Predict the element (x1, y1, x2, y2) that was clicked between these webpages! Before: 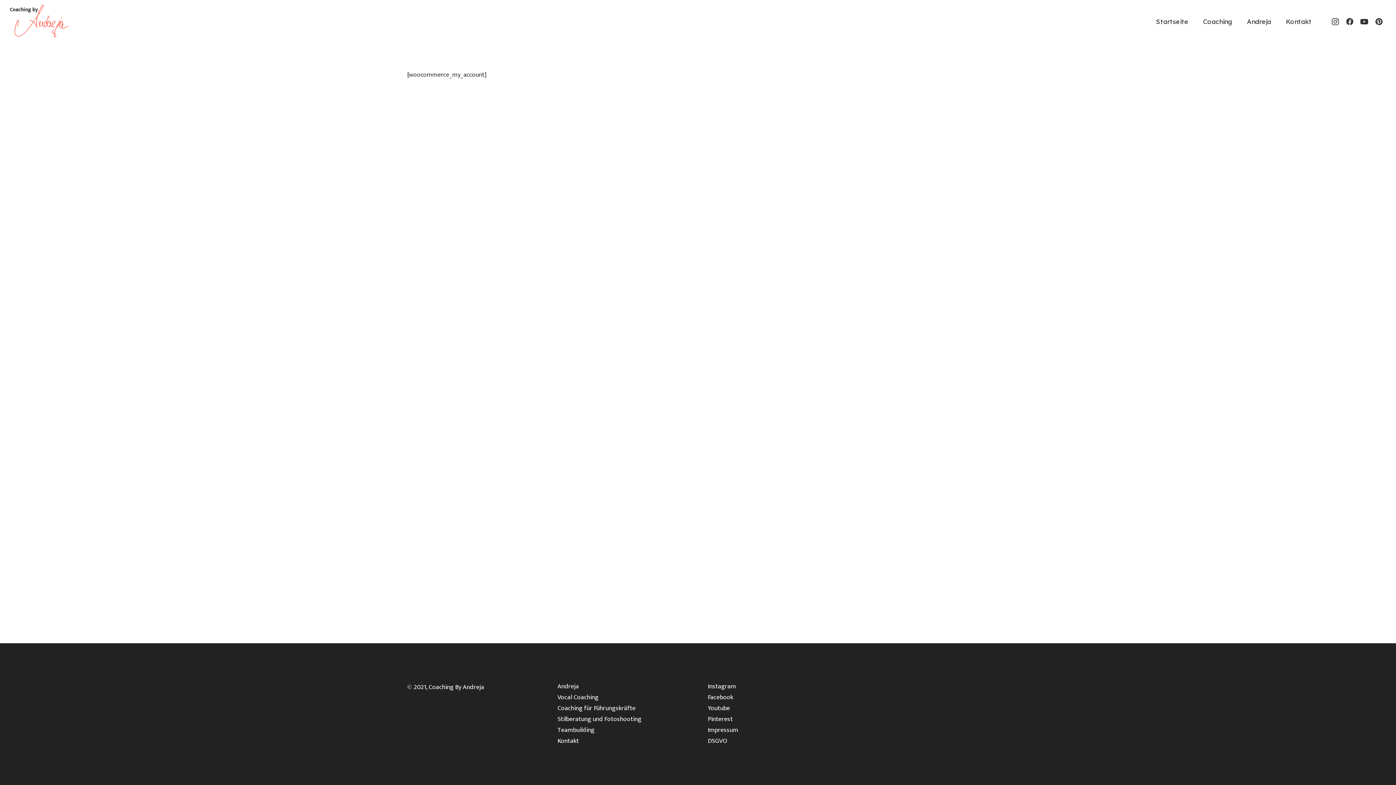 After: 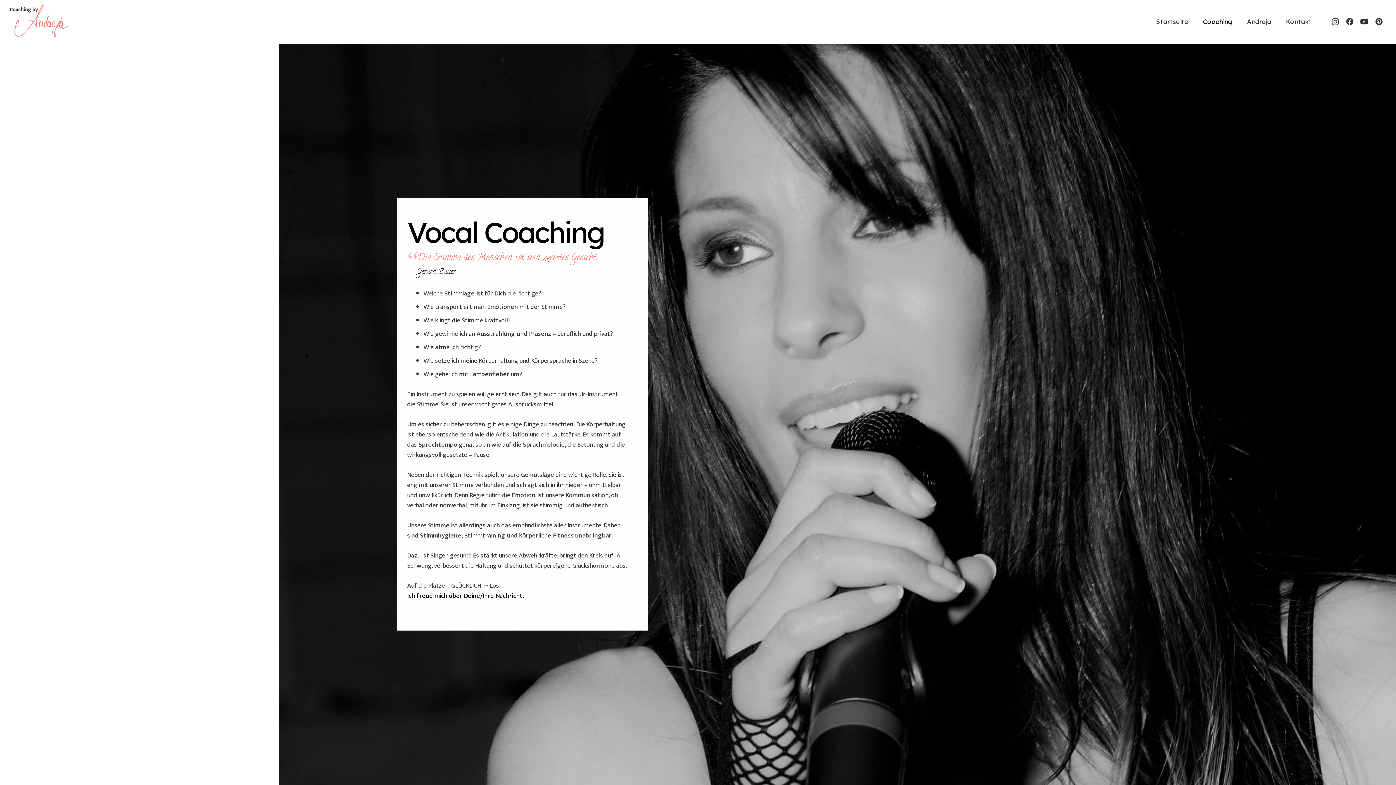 Action: label: Coaching bbox: (1195, 0, 1239, 43)